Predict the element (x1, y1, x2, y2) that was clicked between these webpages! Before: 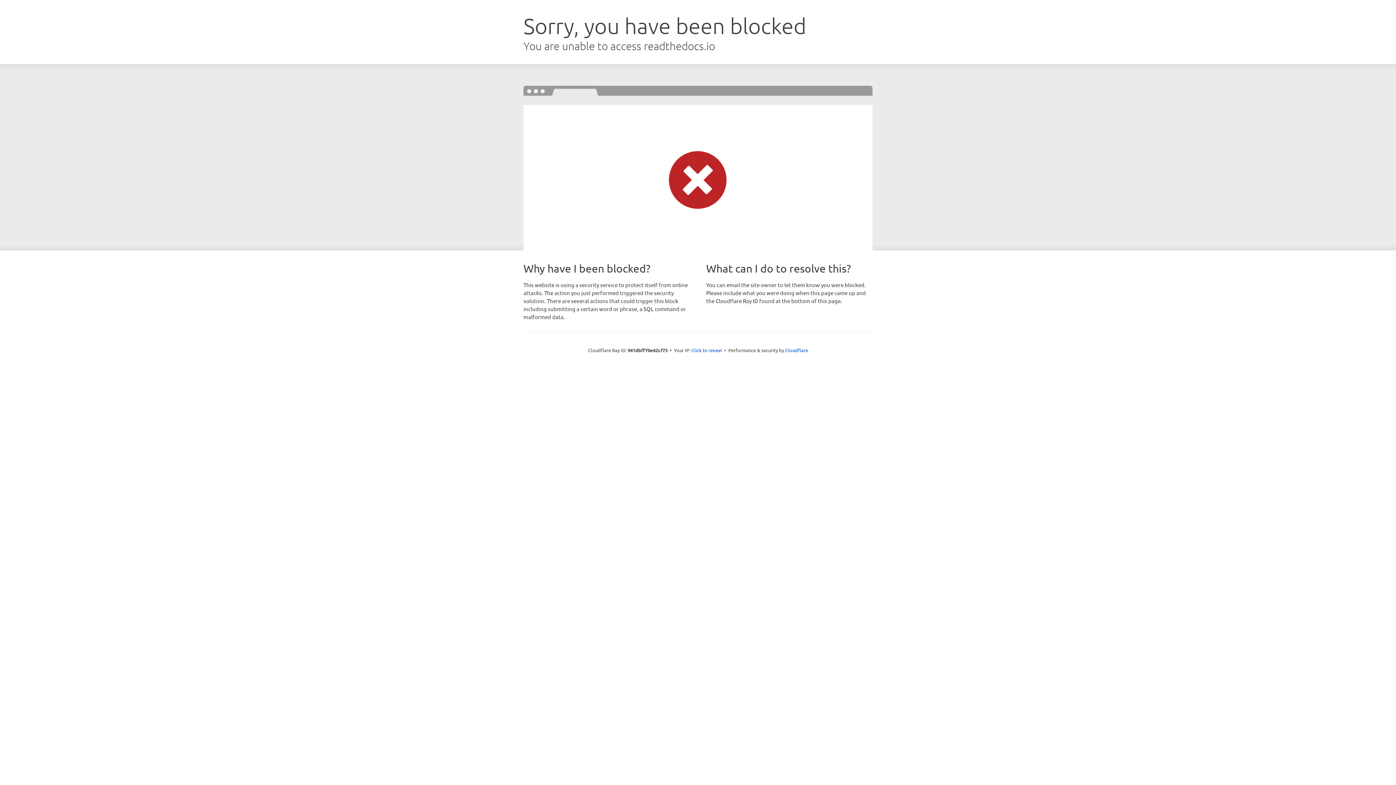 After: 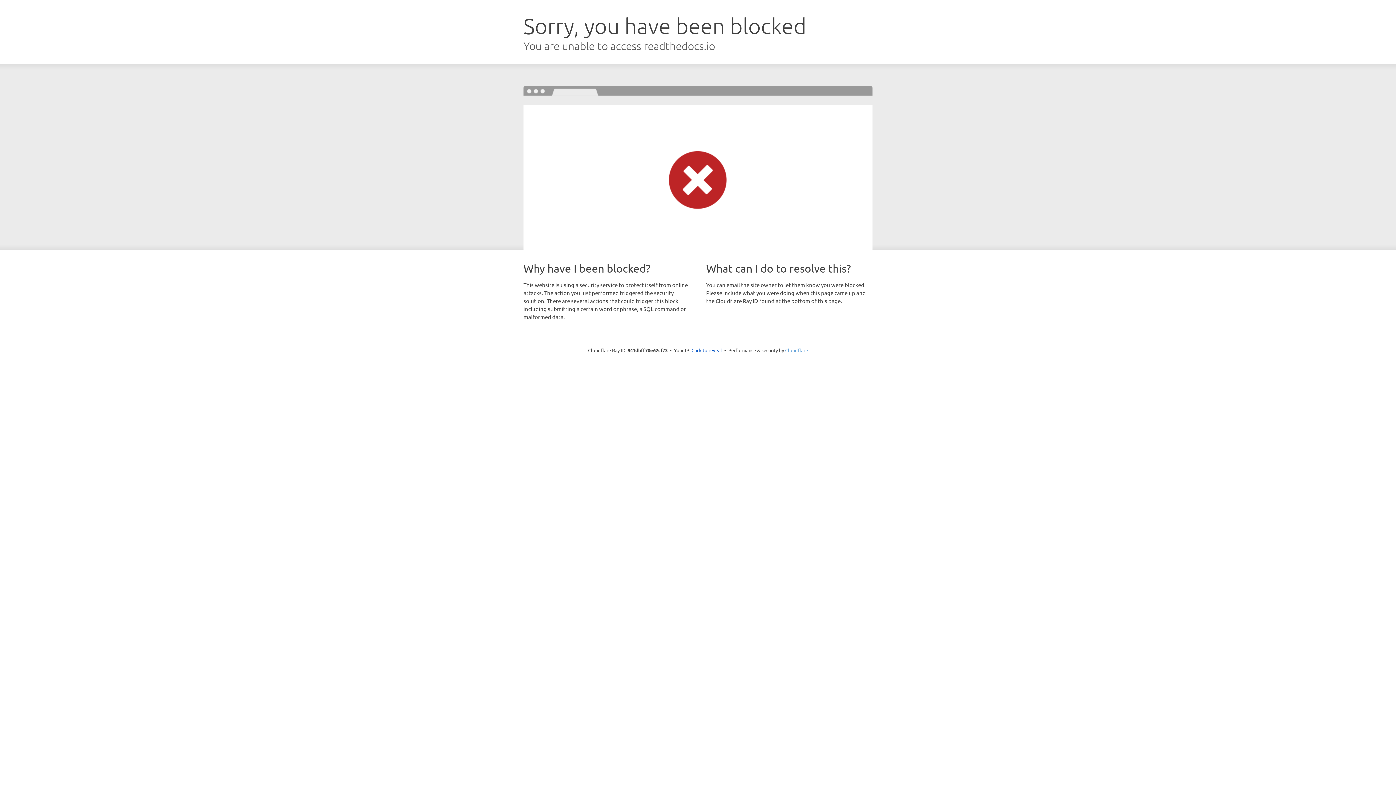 Action: bbox: (785, 347, 808, 353) label: Cloudflare